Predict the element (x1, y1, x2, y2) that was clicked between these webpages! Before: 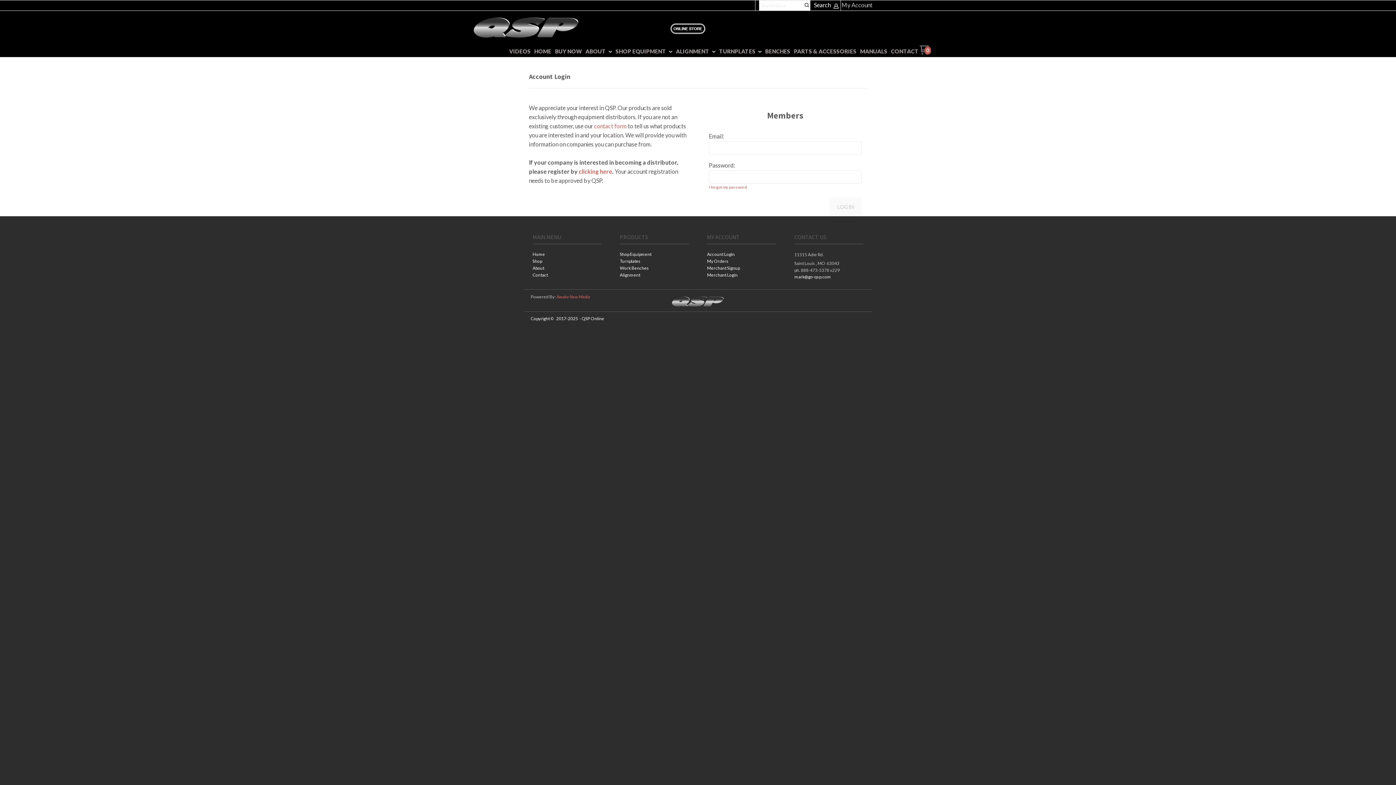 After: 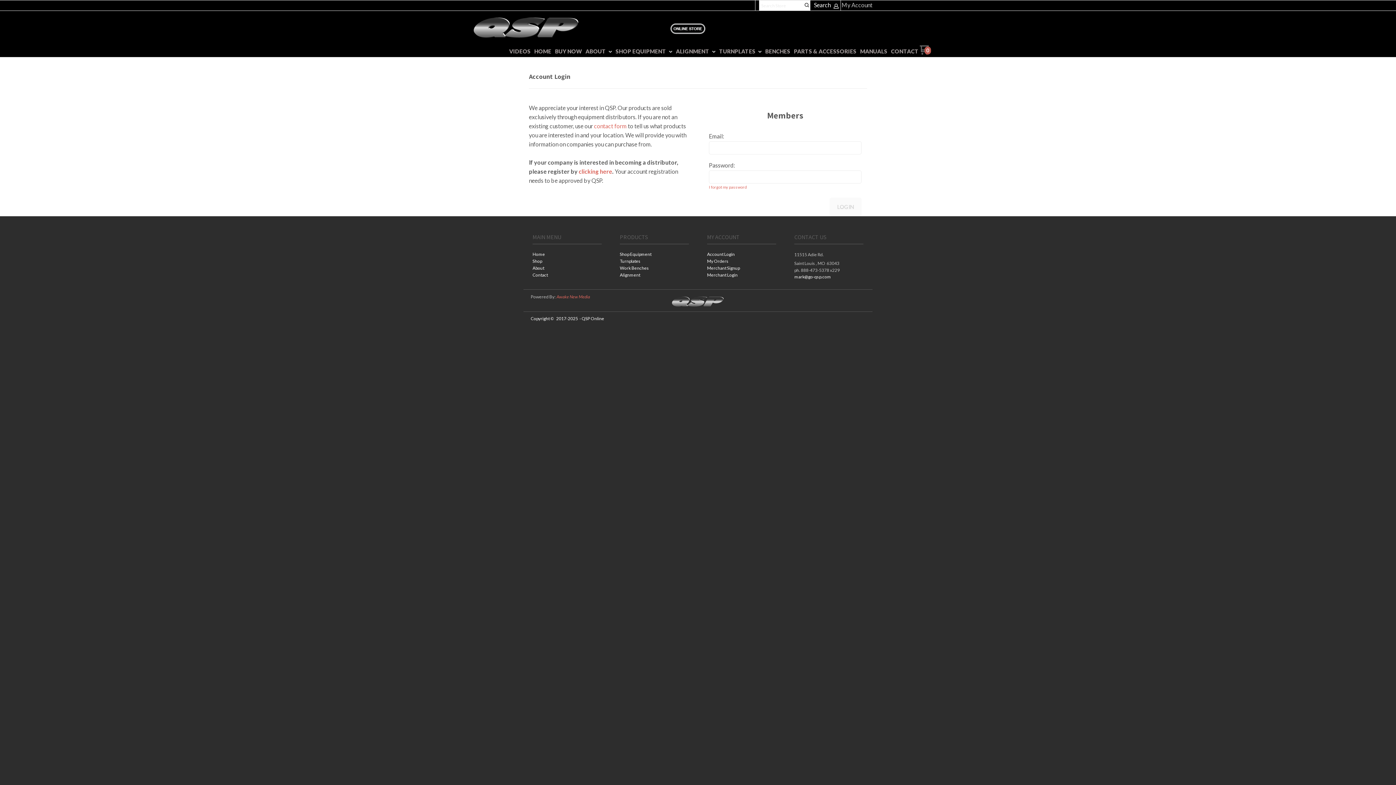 Action: label: Merchant Login bbox: (707, 272, 776, 279)